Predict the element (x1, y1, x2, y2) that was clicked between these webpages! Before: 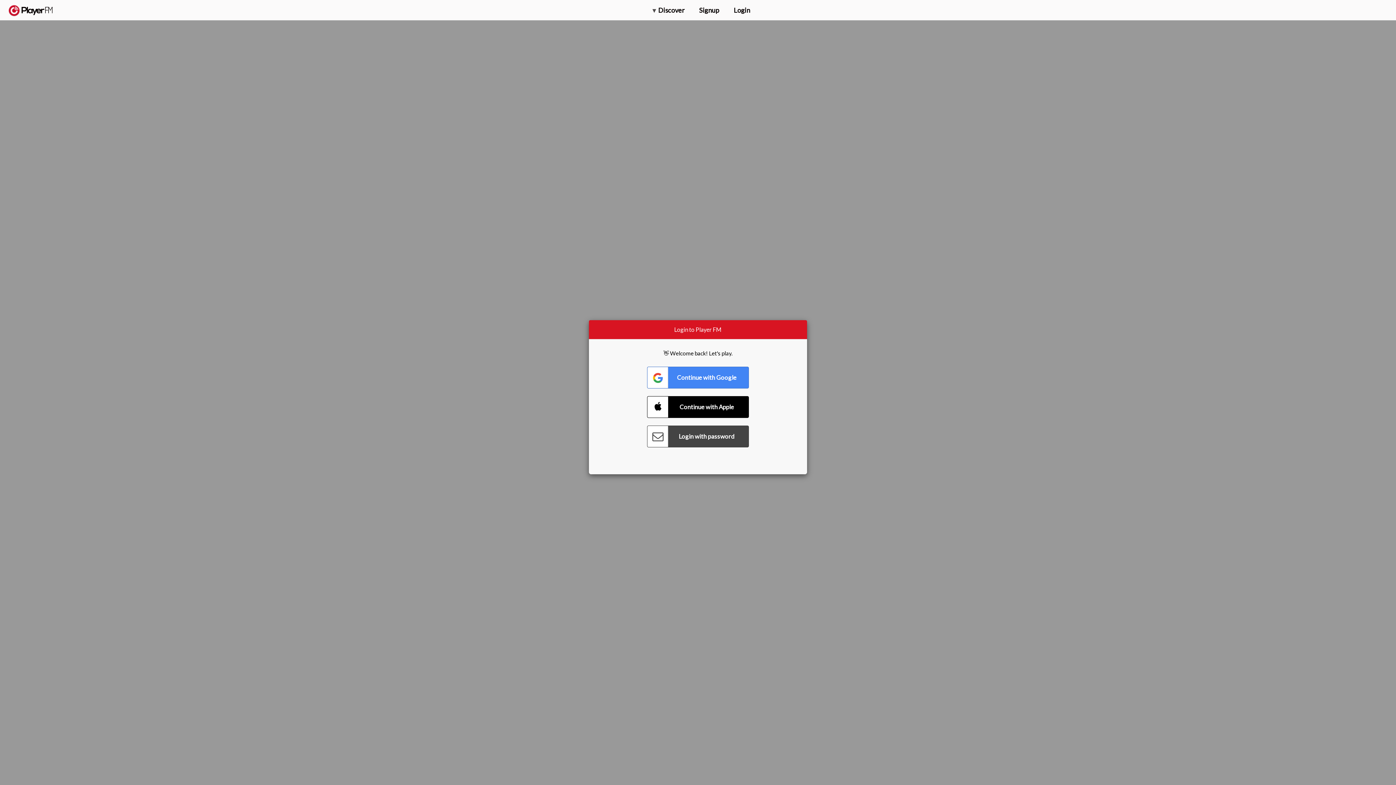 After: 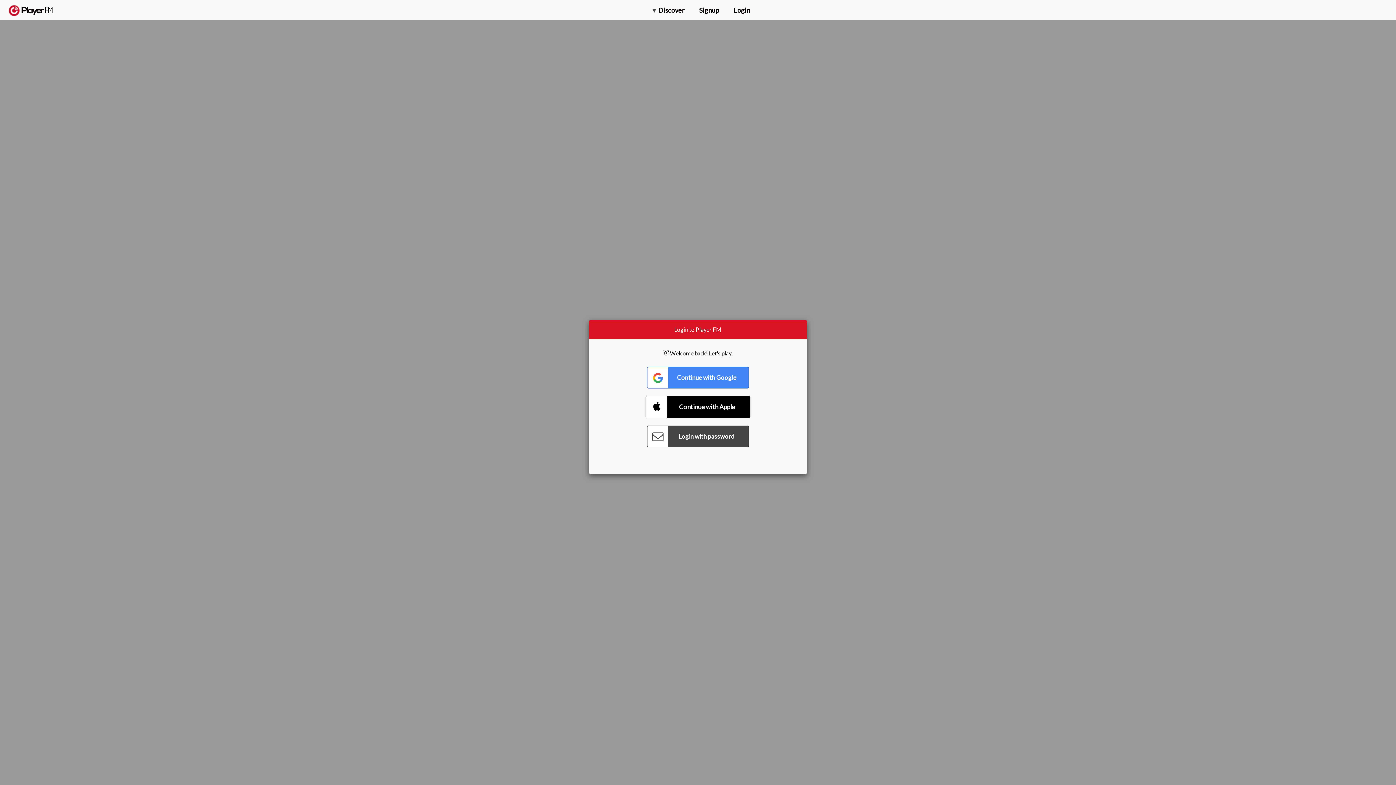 Action: label: Connect with Apple bbox: (647, 396, 749, 418)